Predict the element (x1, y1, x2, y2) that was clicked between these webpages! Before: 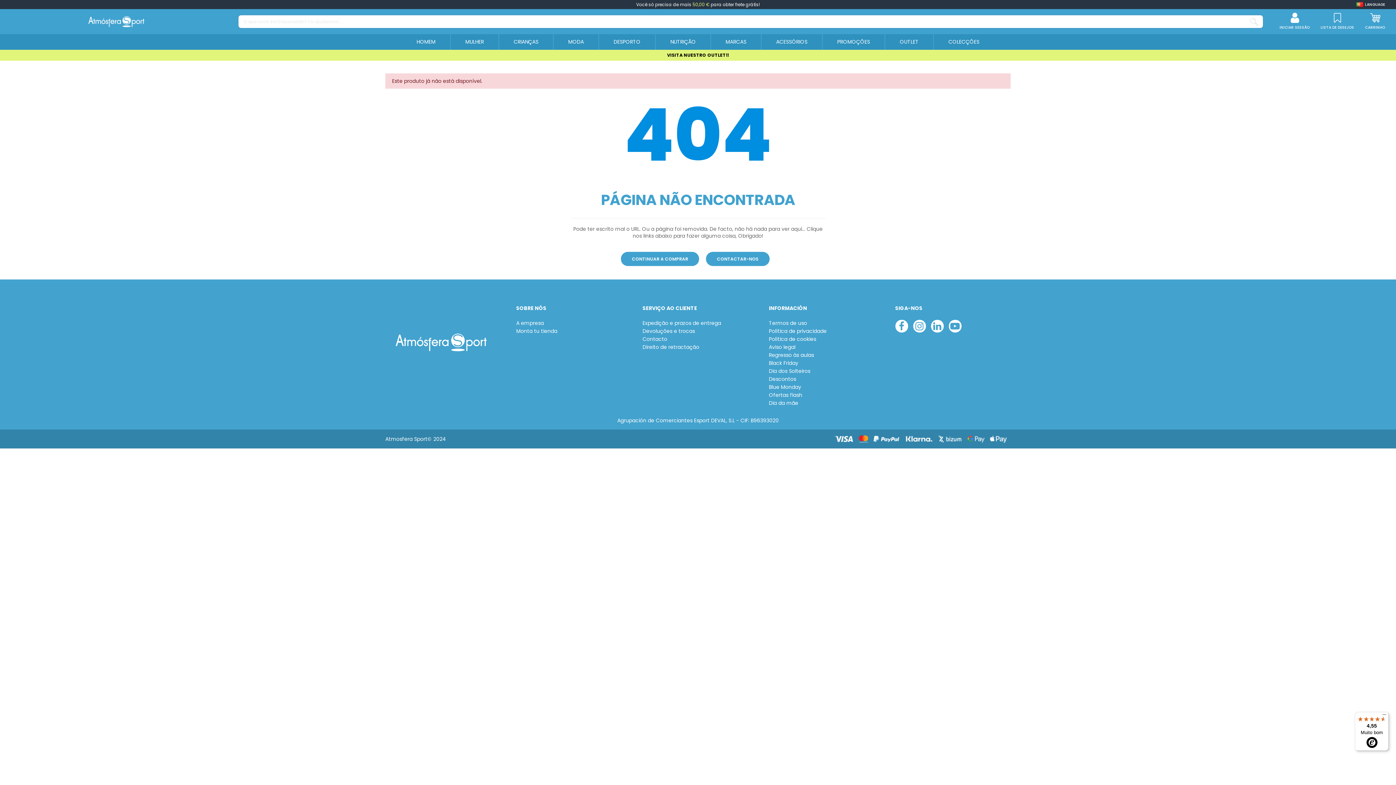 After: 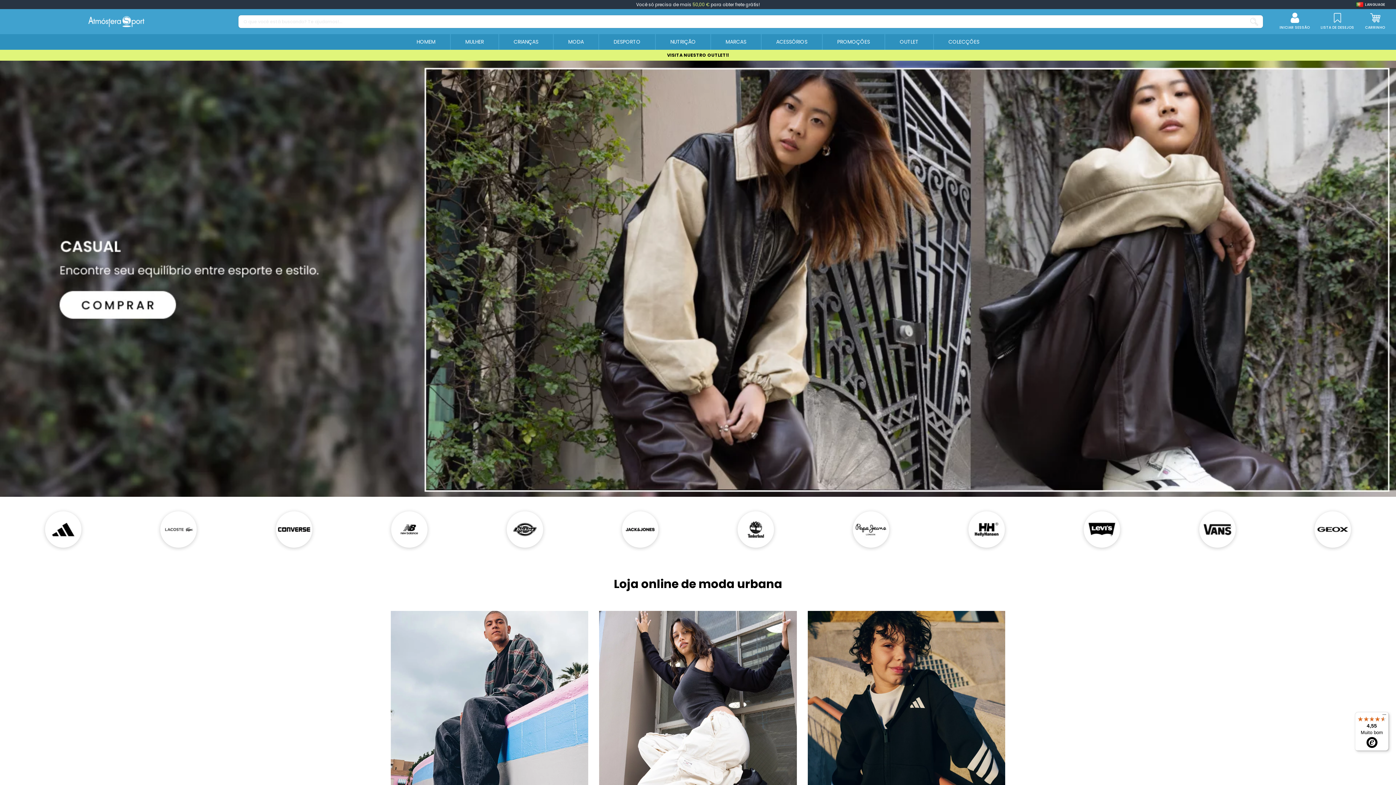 Action: bbox: (553, 34, 598, 49) label: MODA